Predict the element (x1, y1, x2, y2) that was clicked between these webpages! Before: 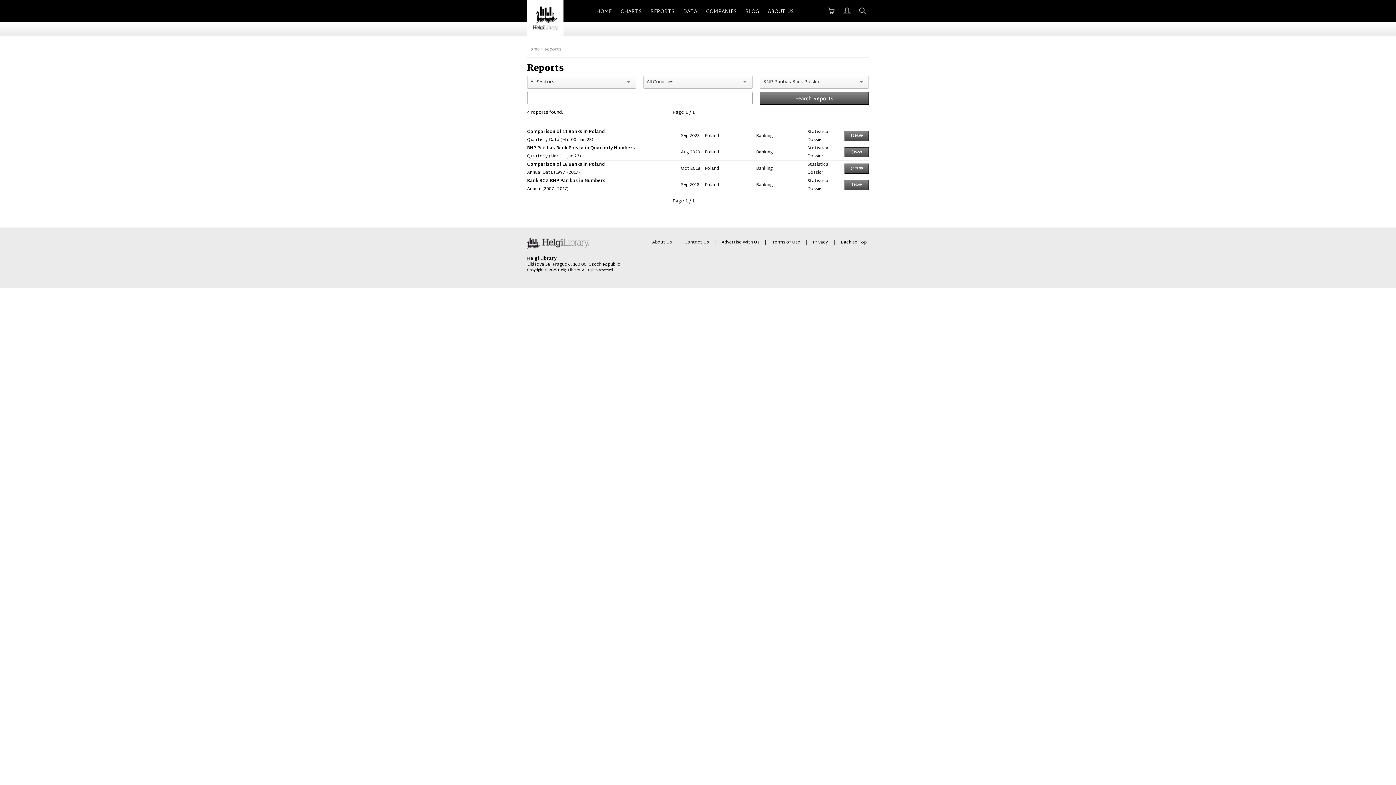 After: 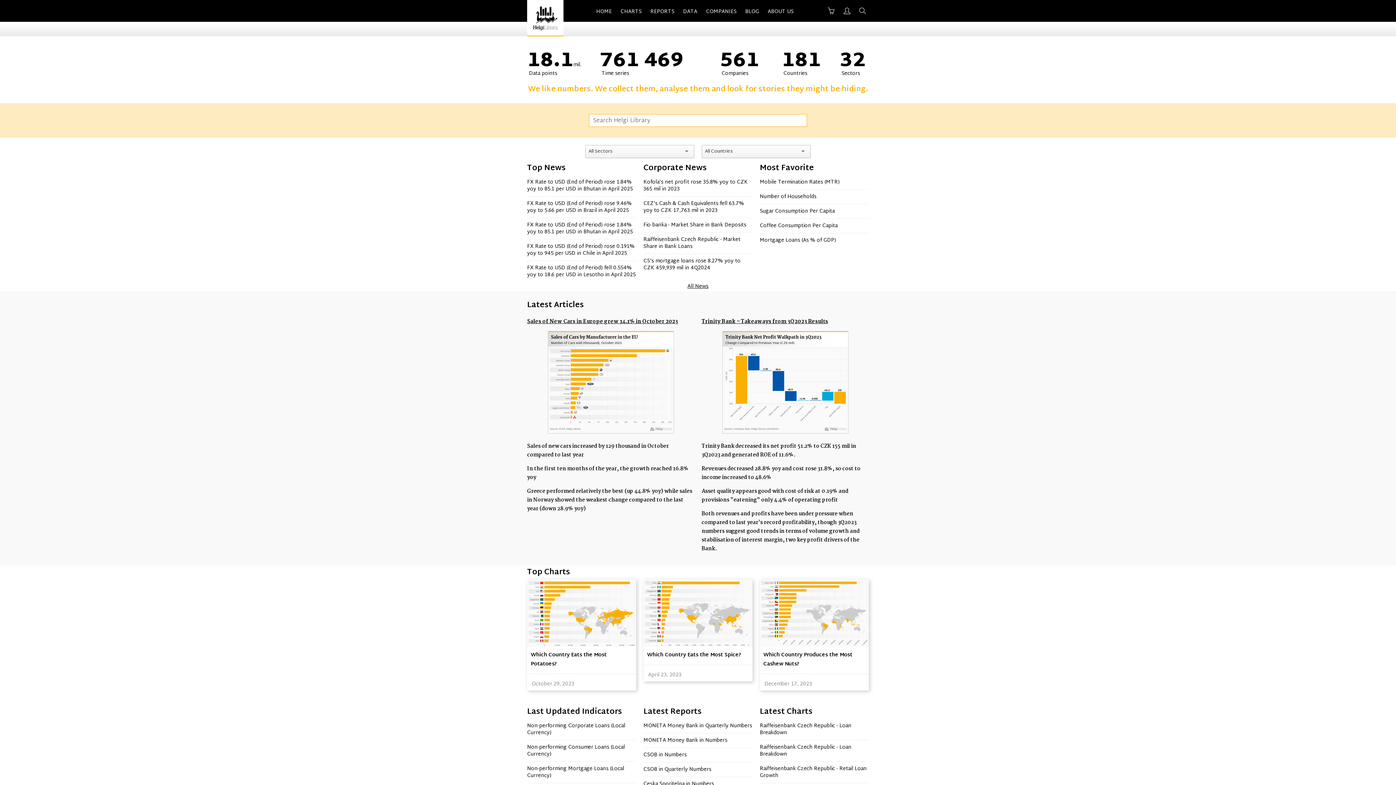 Action: bbox: (596, 7, 612, 21) label: HOME